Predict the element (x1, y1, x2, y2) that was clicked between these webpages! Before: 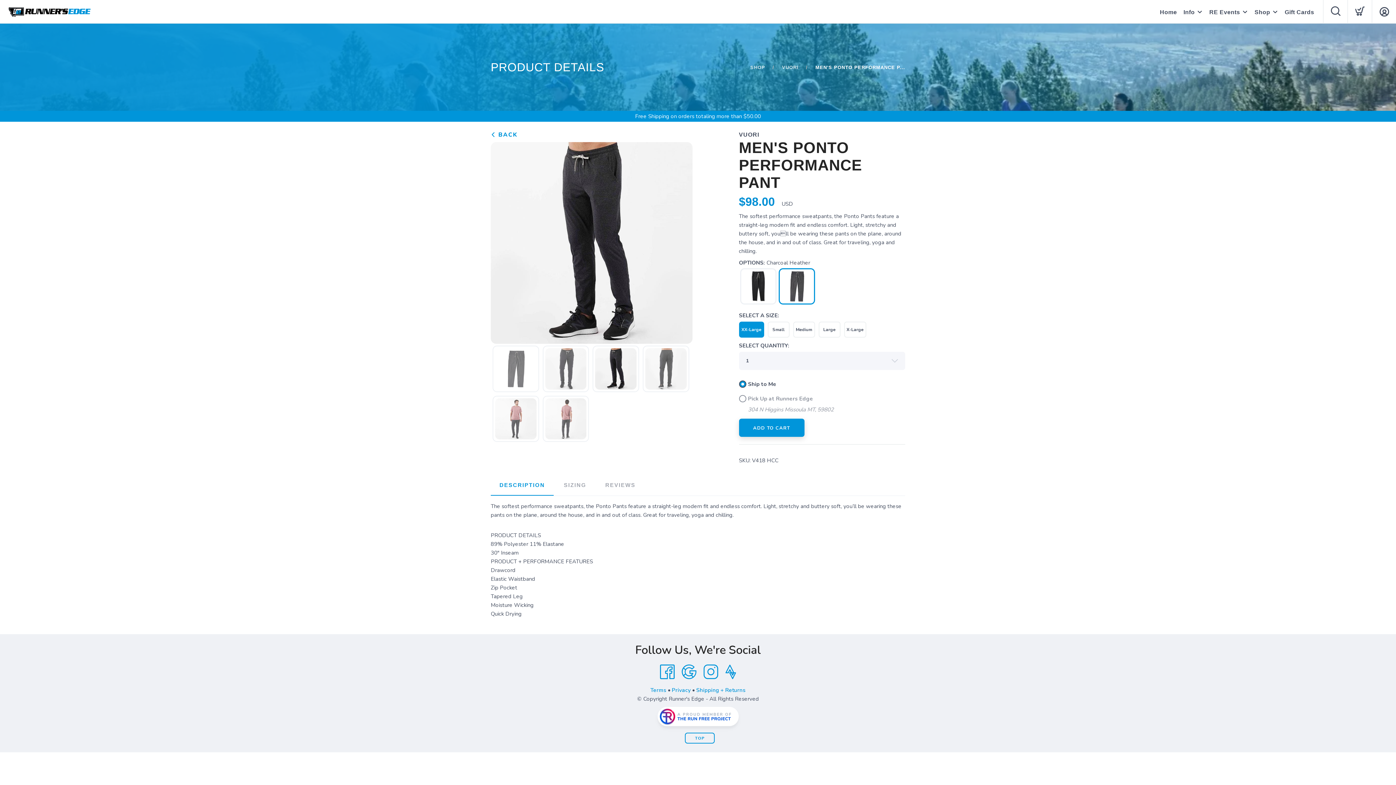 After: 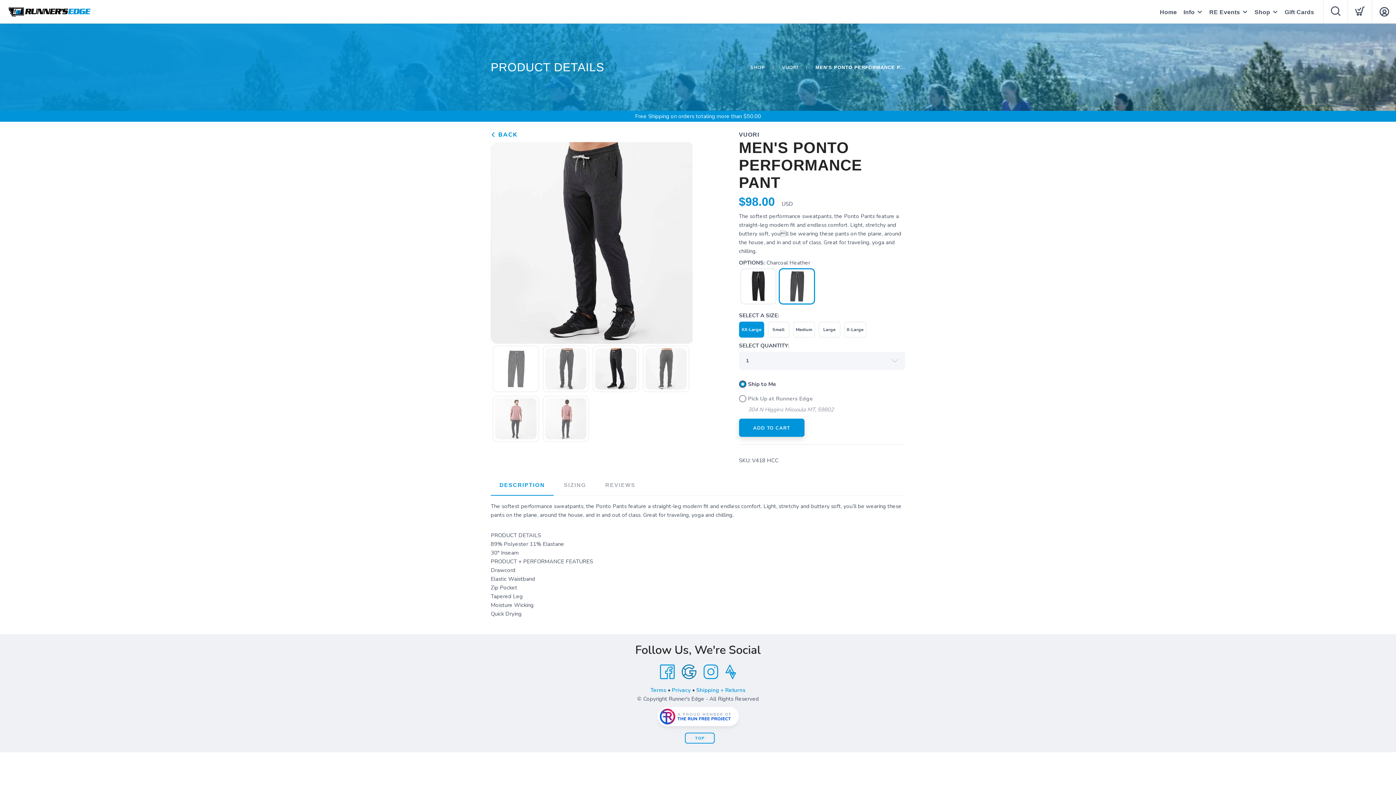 Action: bbox: (678, 661, 700, 683) label: Google